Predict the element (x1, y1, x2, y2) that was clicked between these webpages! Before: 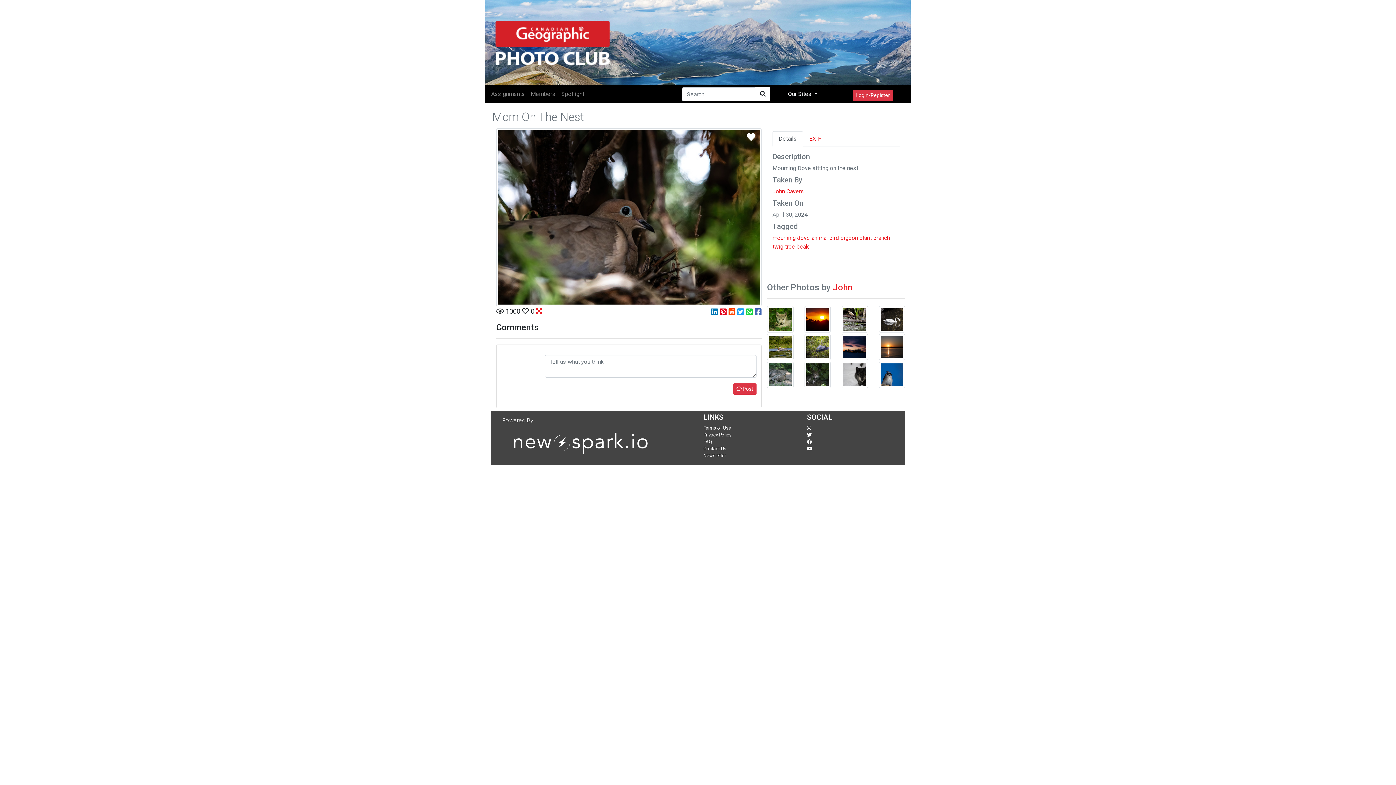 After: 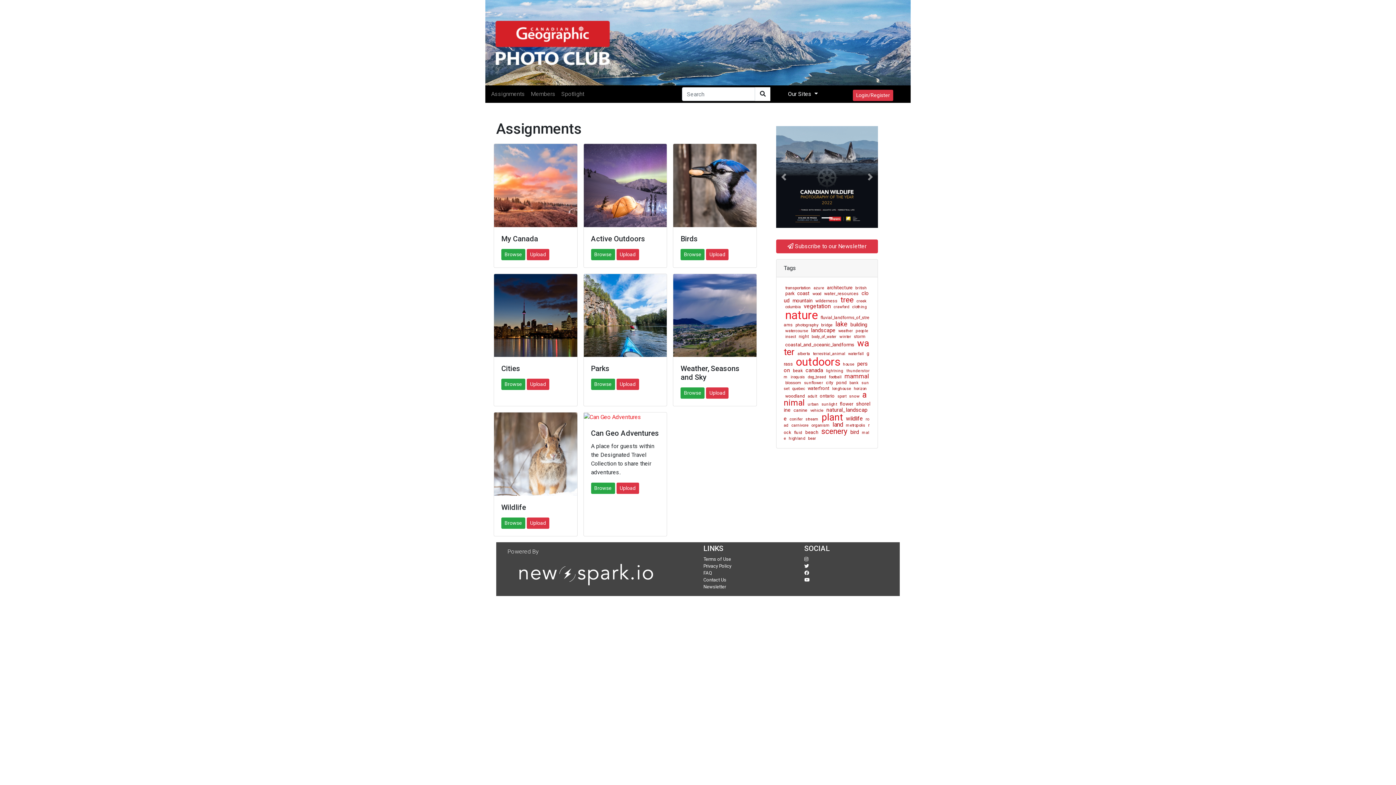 Action: bbox: (488, 86, 528, 101) label: Assignments